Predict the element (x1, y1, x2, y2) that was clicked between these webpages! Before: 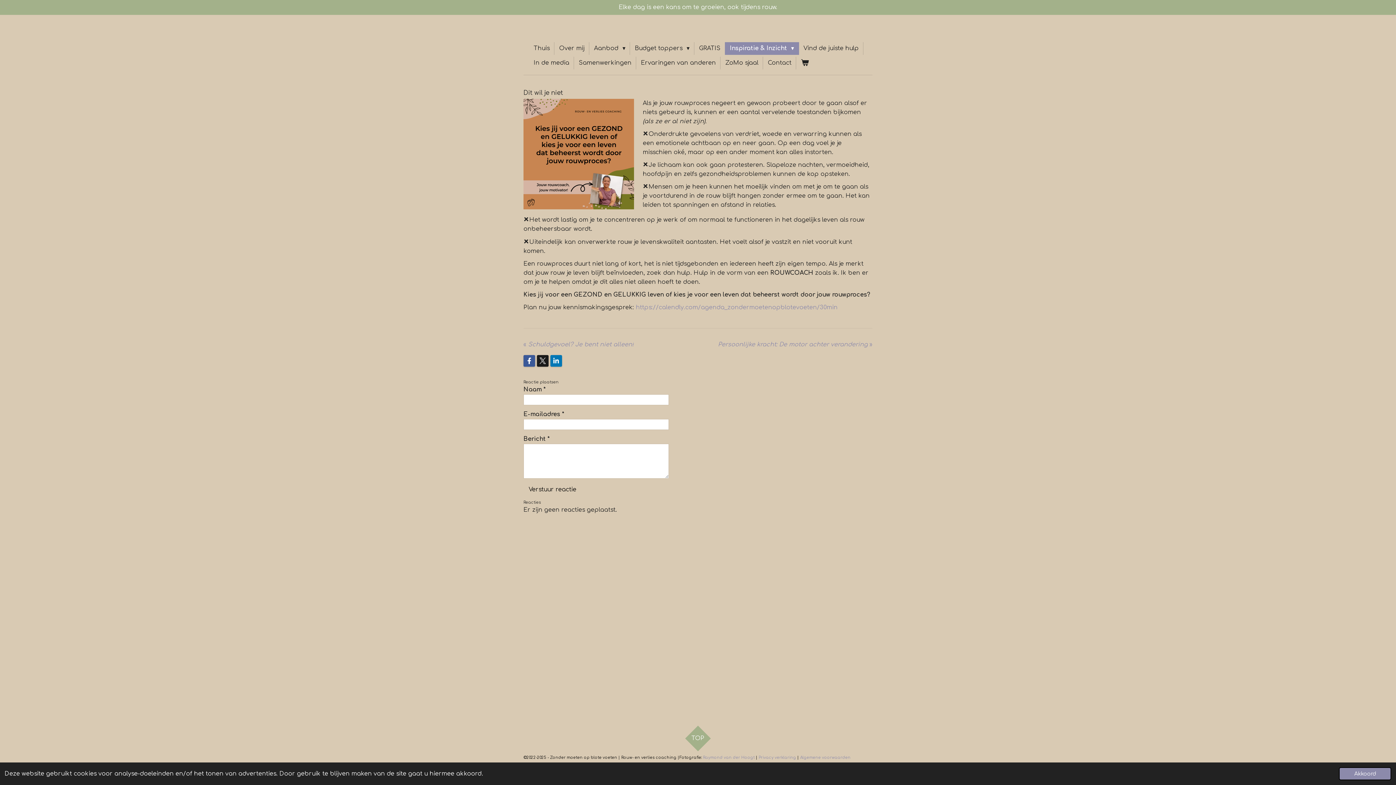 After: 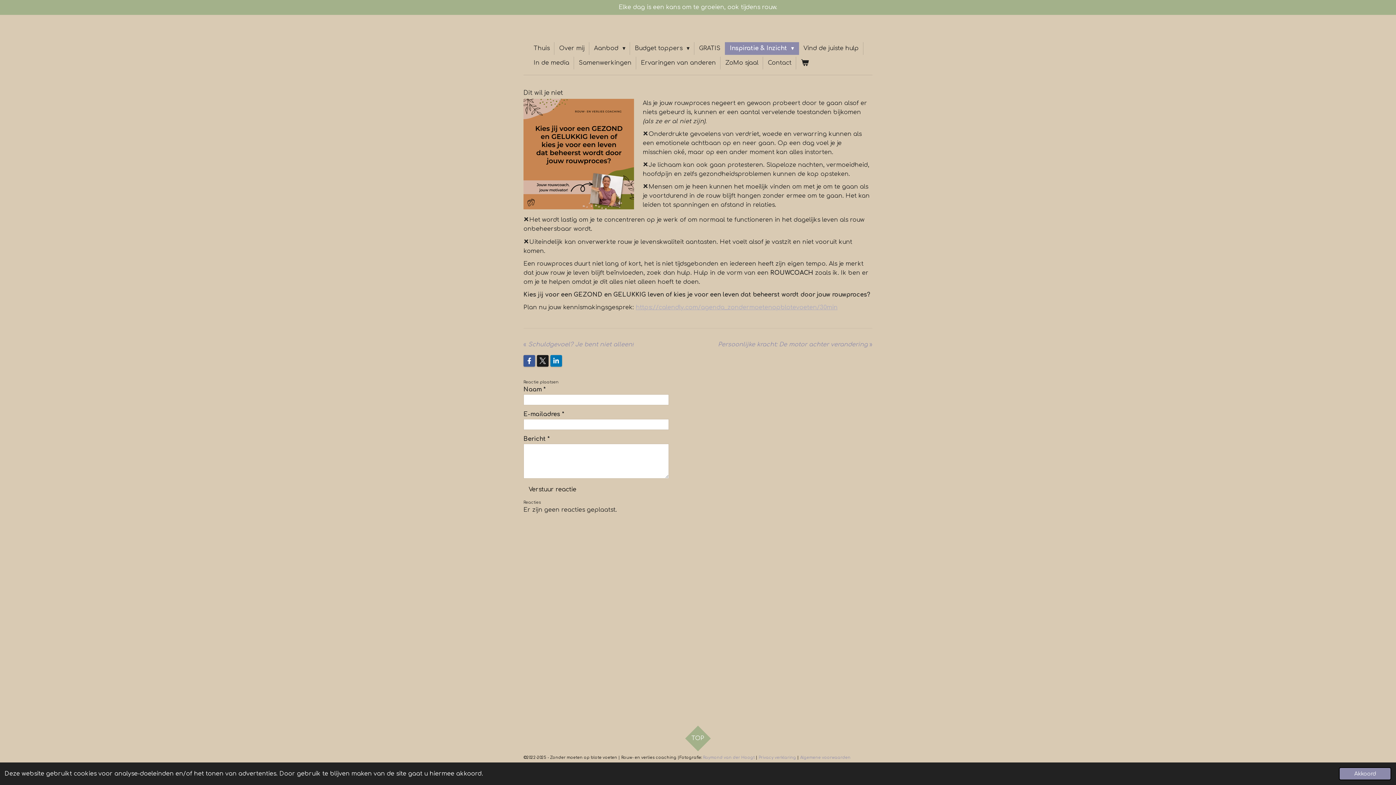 Action: bbox: (636, 304, 837, 310) label: https://calendly.com/agenda_zondermoetenopblotevoeten/30min